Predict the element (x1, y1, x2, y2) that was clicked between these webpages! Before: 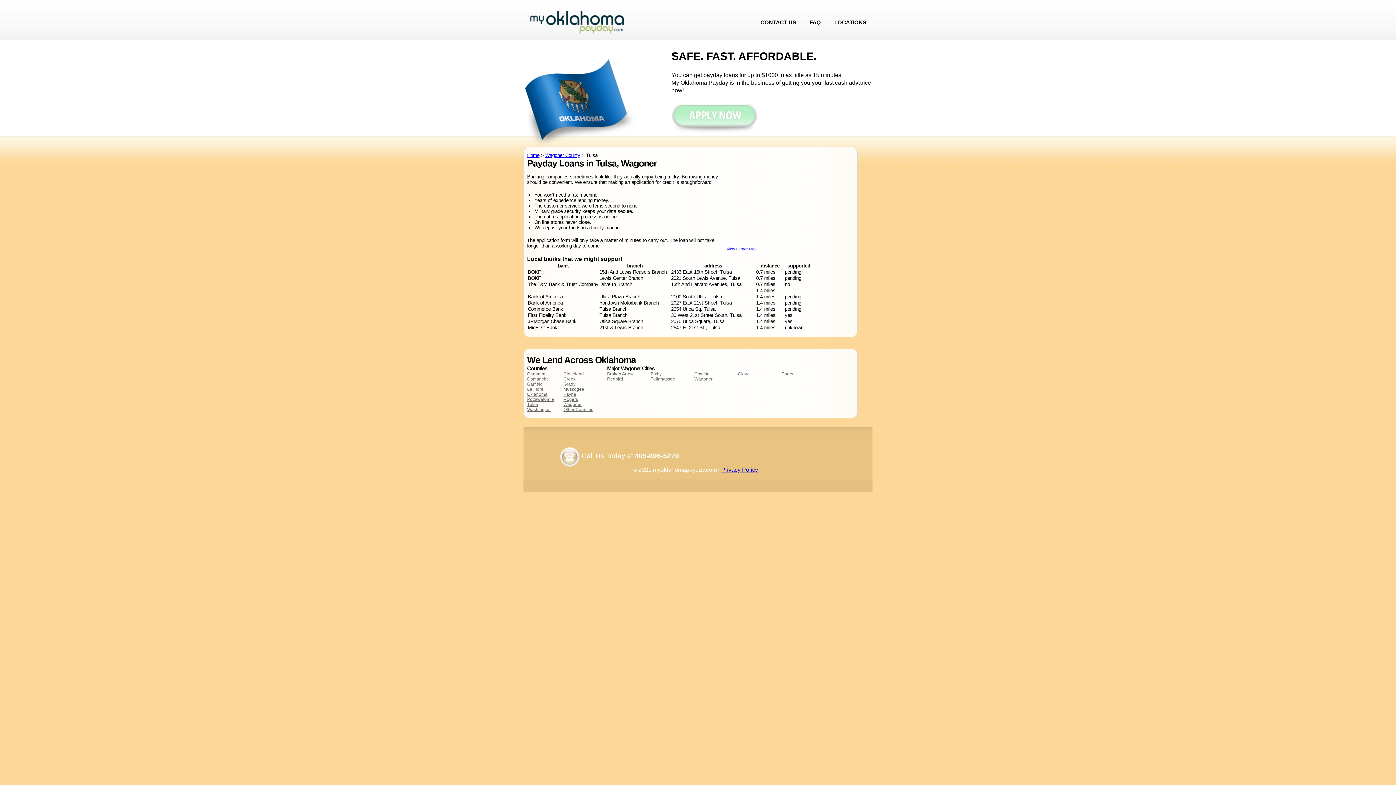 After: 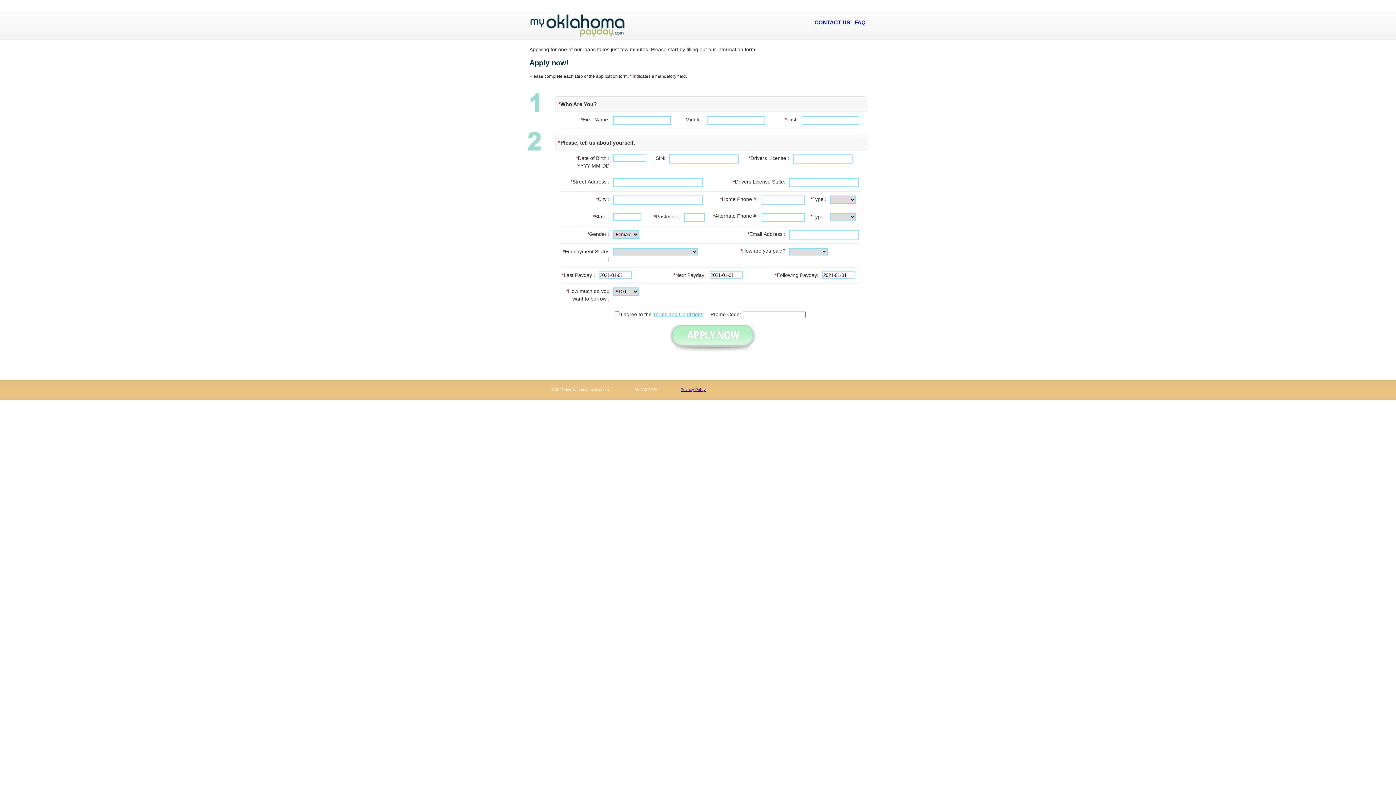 Action: bbox: (671, 104, 757, 134) label: Apply now